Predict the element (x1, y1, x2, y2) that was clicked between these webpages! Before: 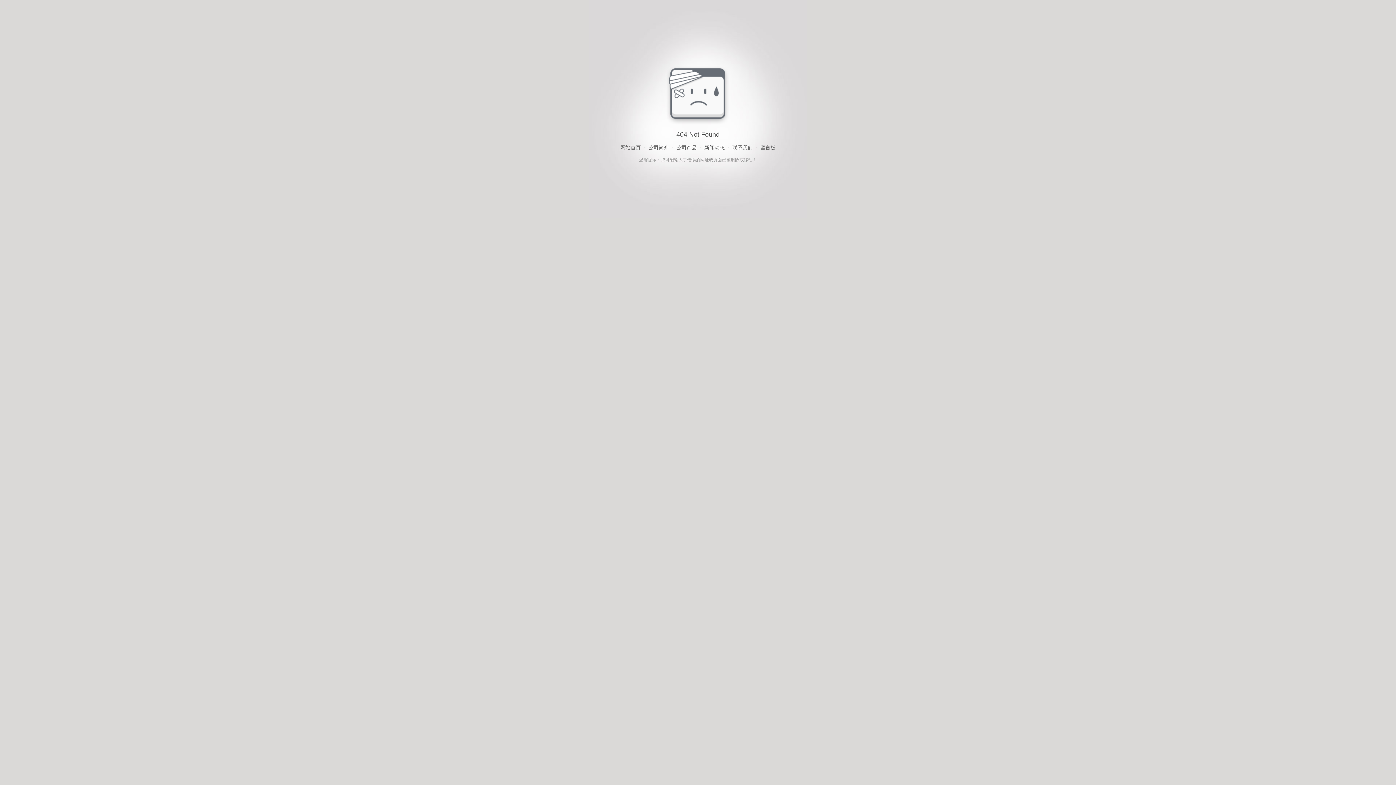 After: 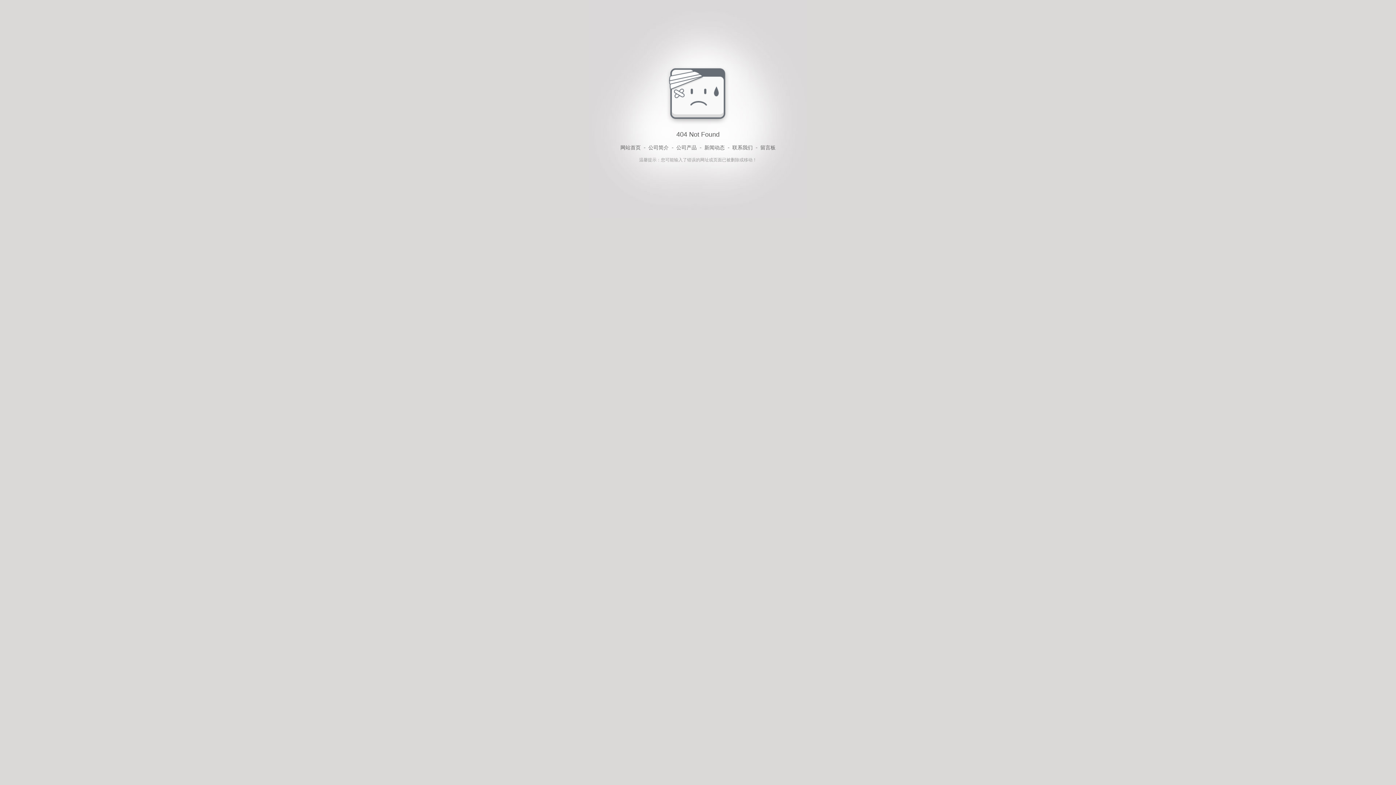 Action: label: 公司简介 bbox: (648, 143, 668, 152)